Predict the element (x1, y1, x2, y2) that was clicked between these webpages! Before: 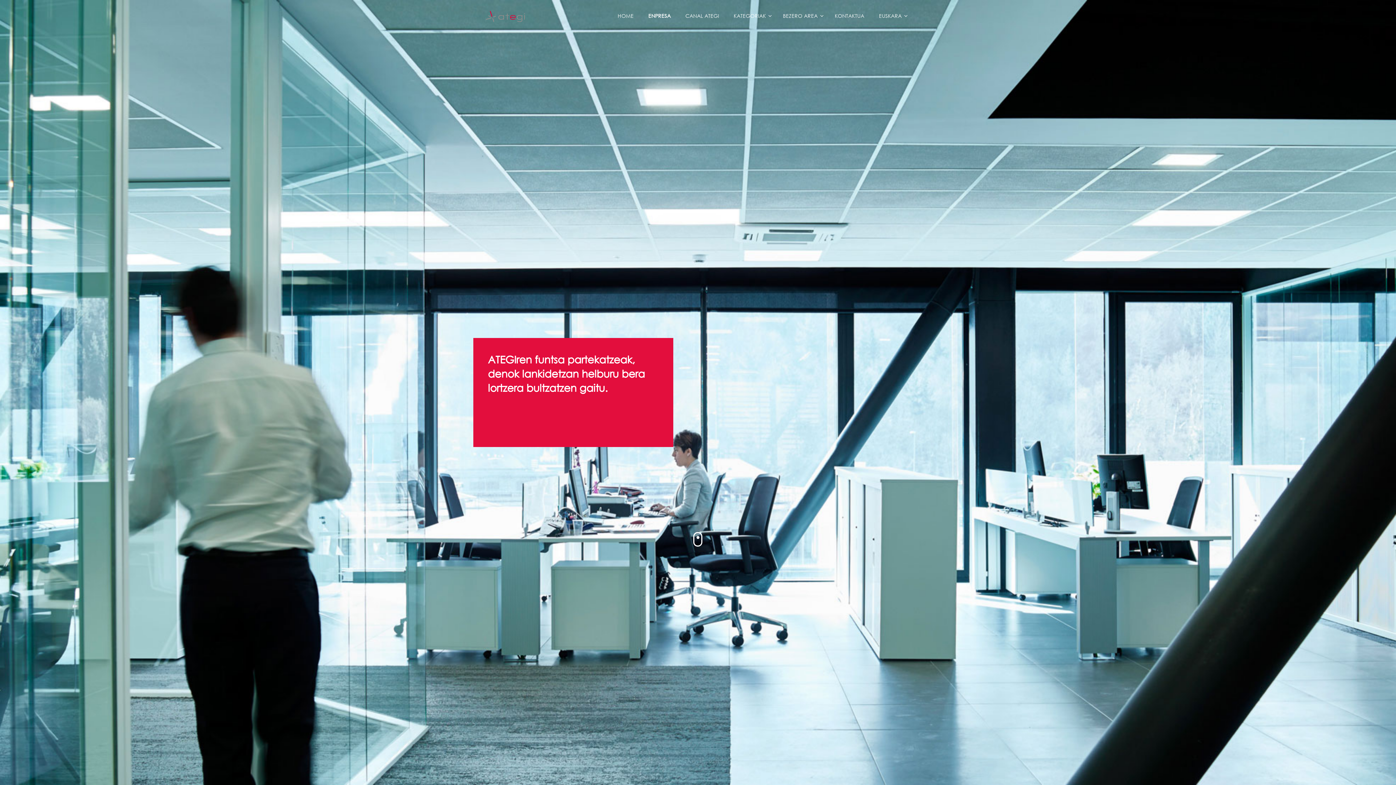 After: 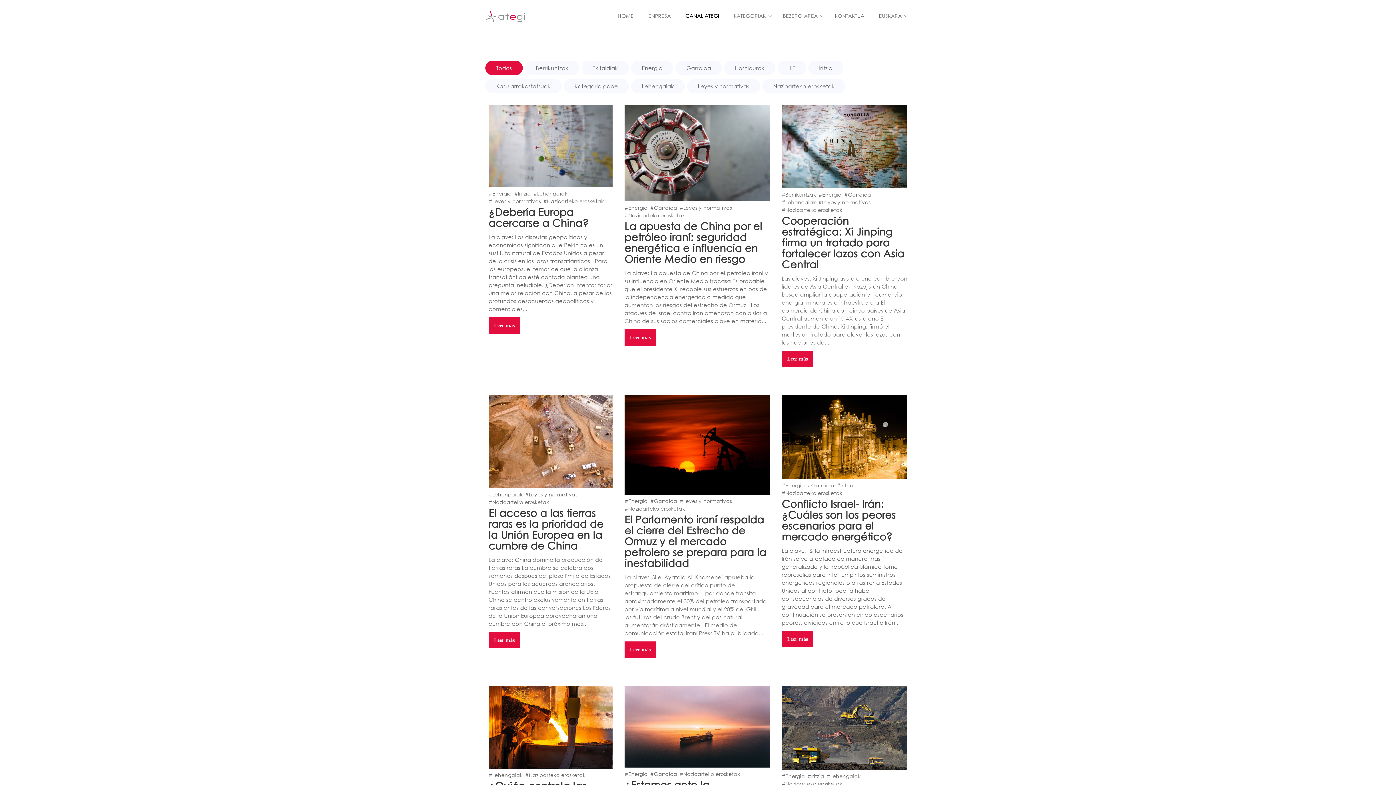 Action: label: CANAL ATEGI bbox: (679, 0, 725, 31)